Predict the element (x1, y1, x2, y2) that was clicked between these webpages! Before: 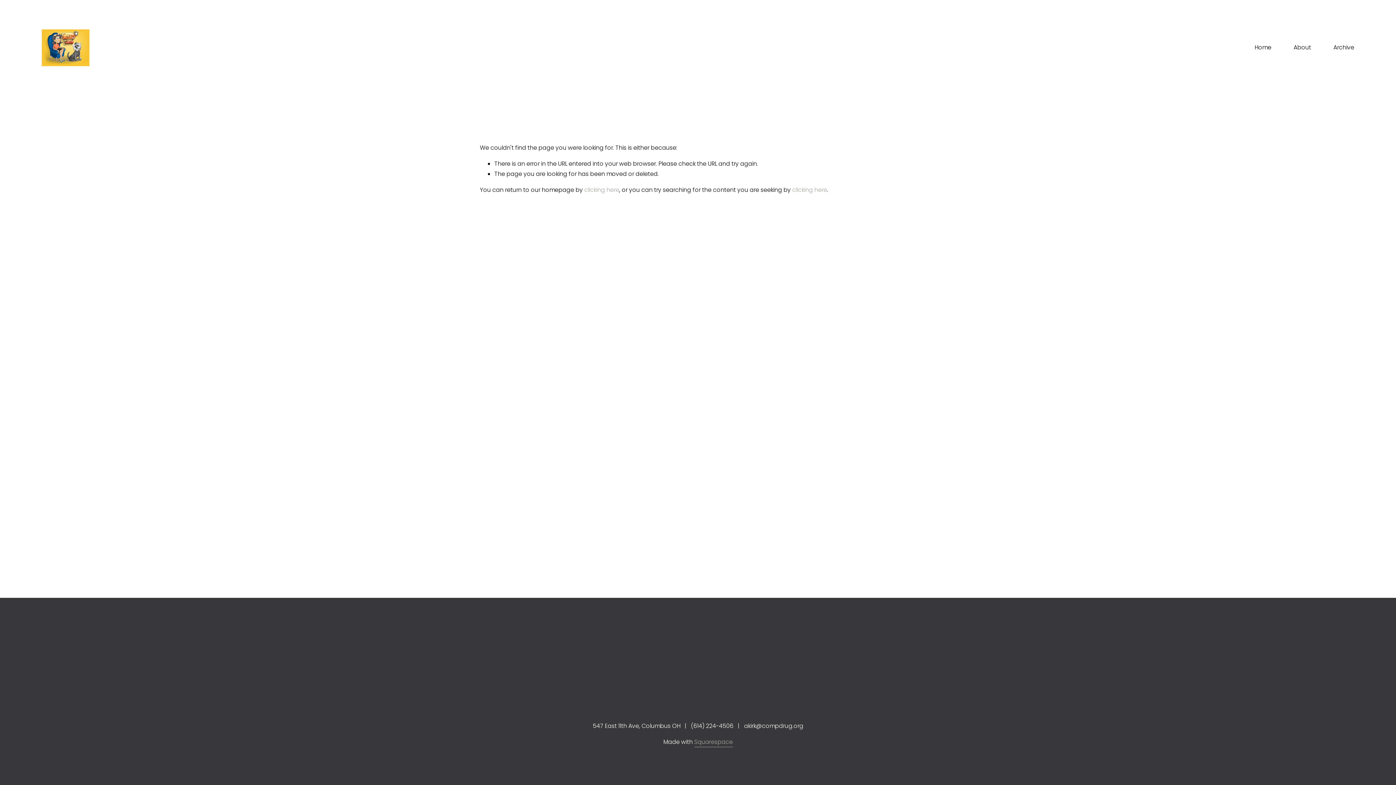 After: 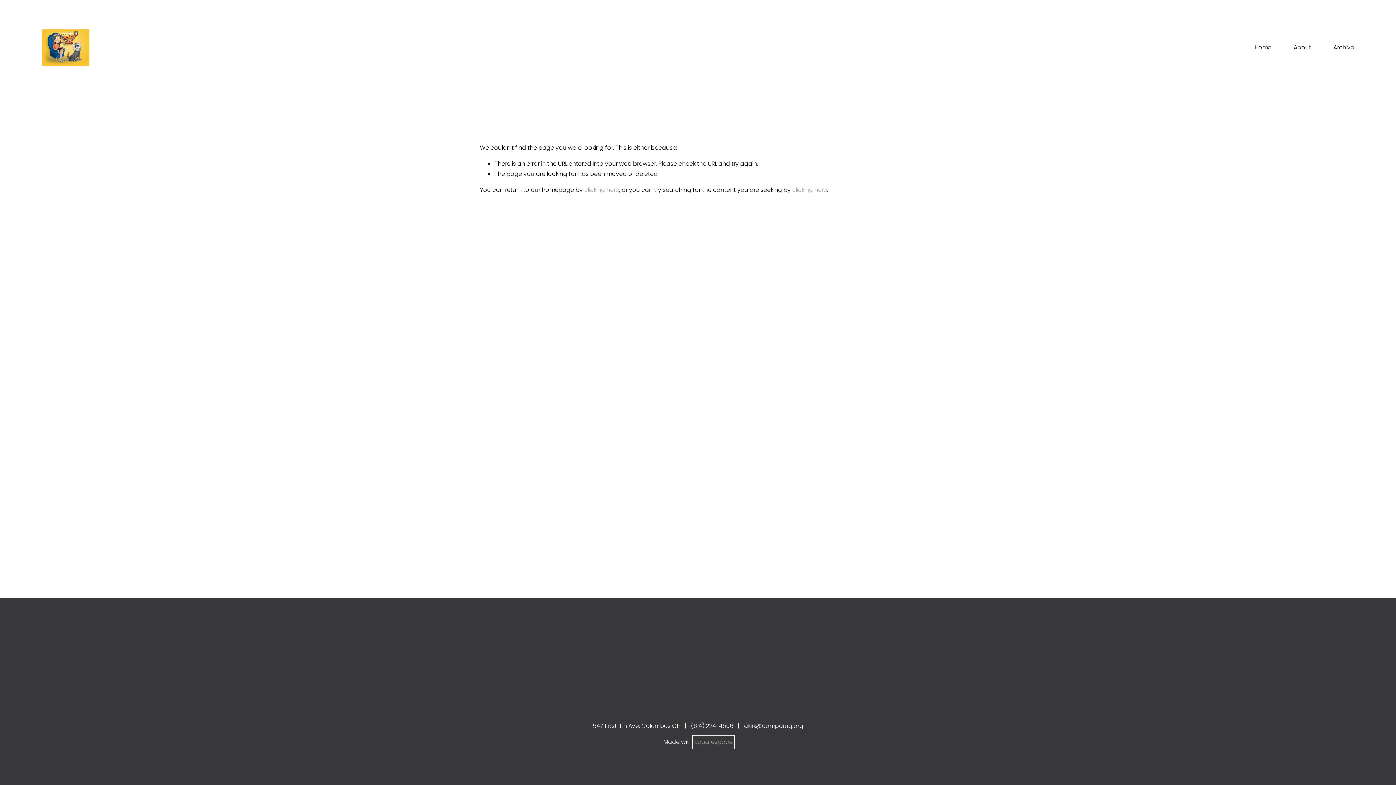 Action: label: Squarespace bbox: (694, 737, 732, 747)